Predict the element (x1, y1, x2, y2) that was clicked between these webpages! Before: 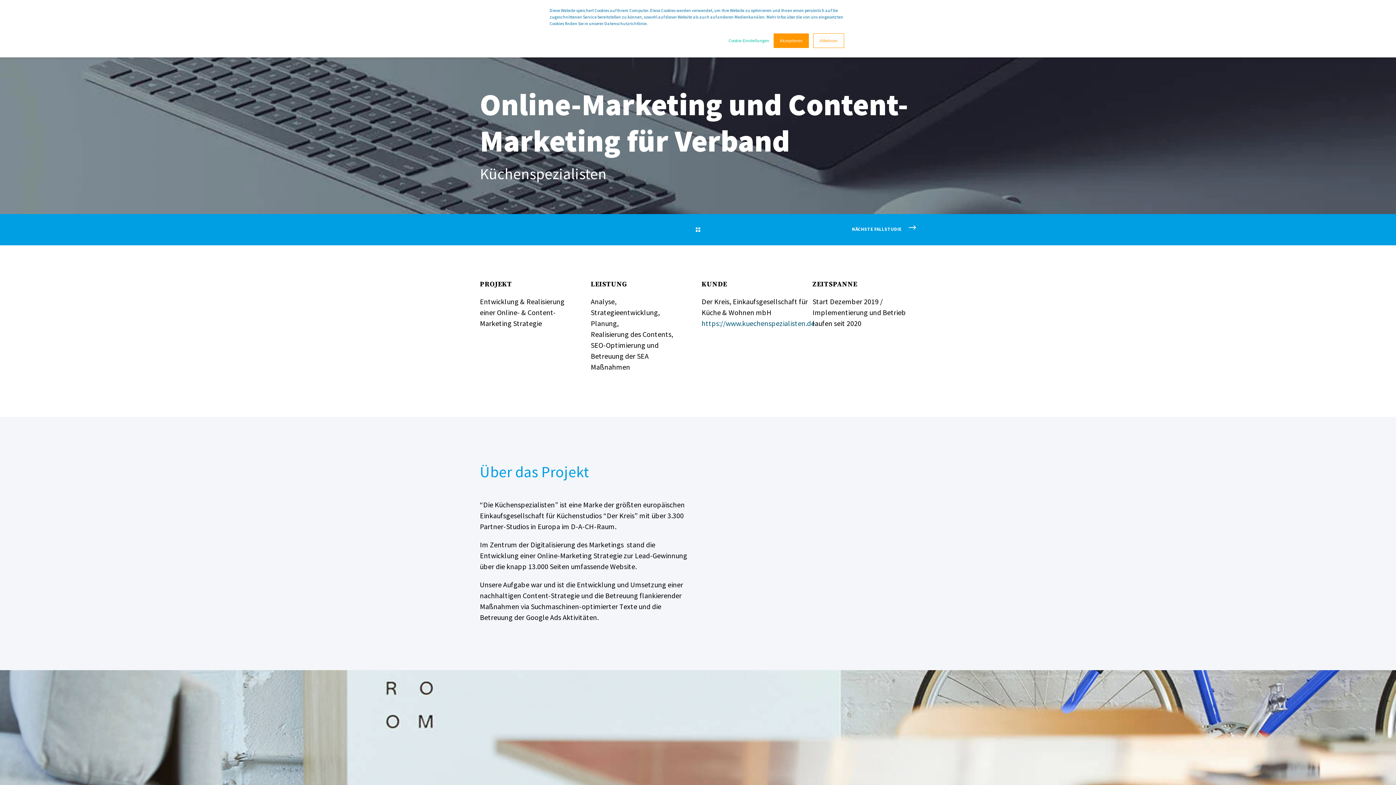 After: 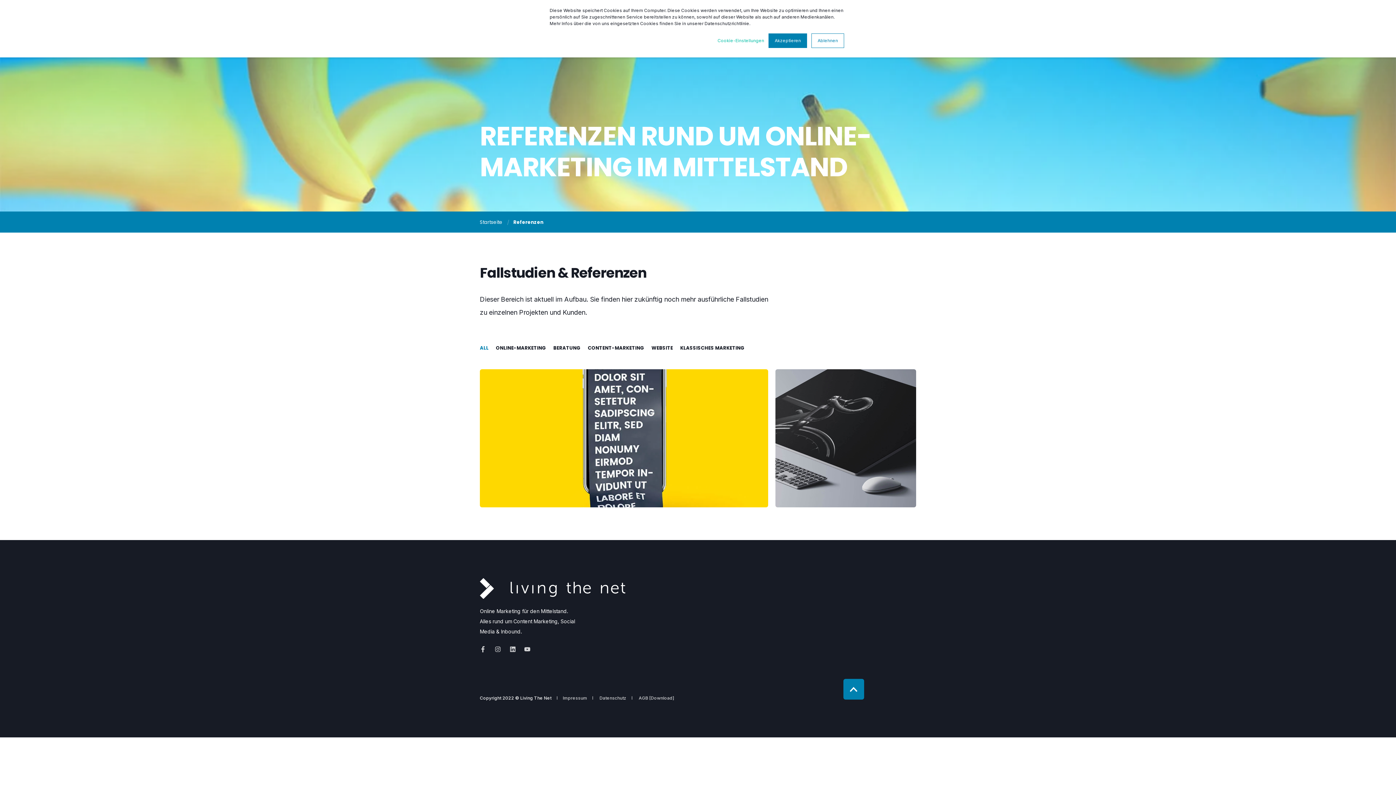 Action: label: Back Navigation bbox: (695, 224, 700, 236)